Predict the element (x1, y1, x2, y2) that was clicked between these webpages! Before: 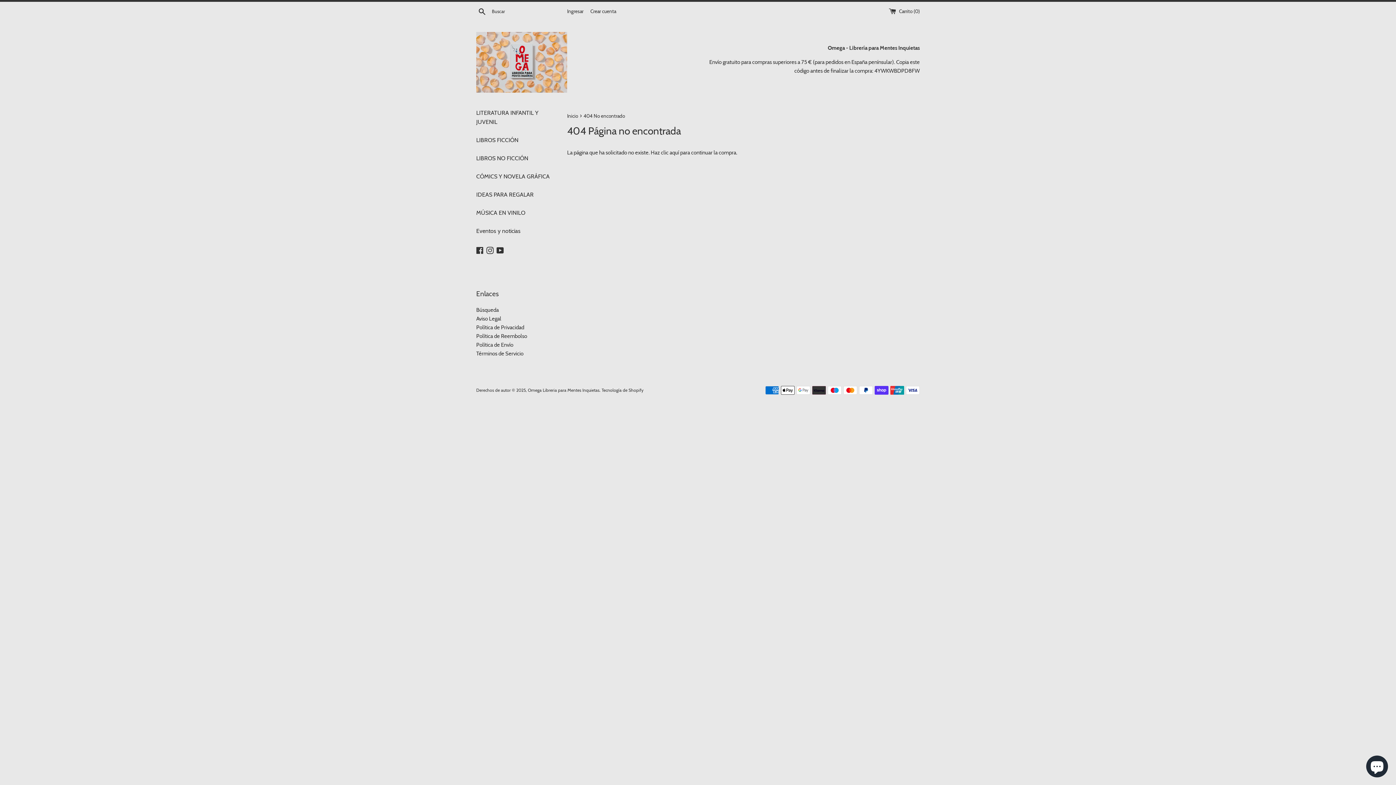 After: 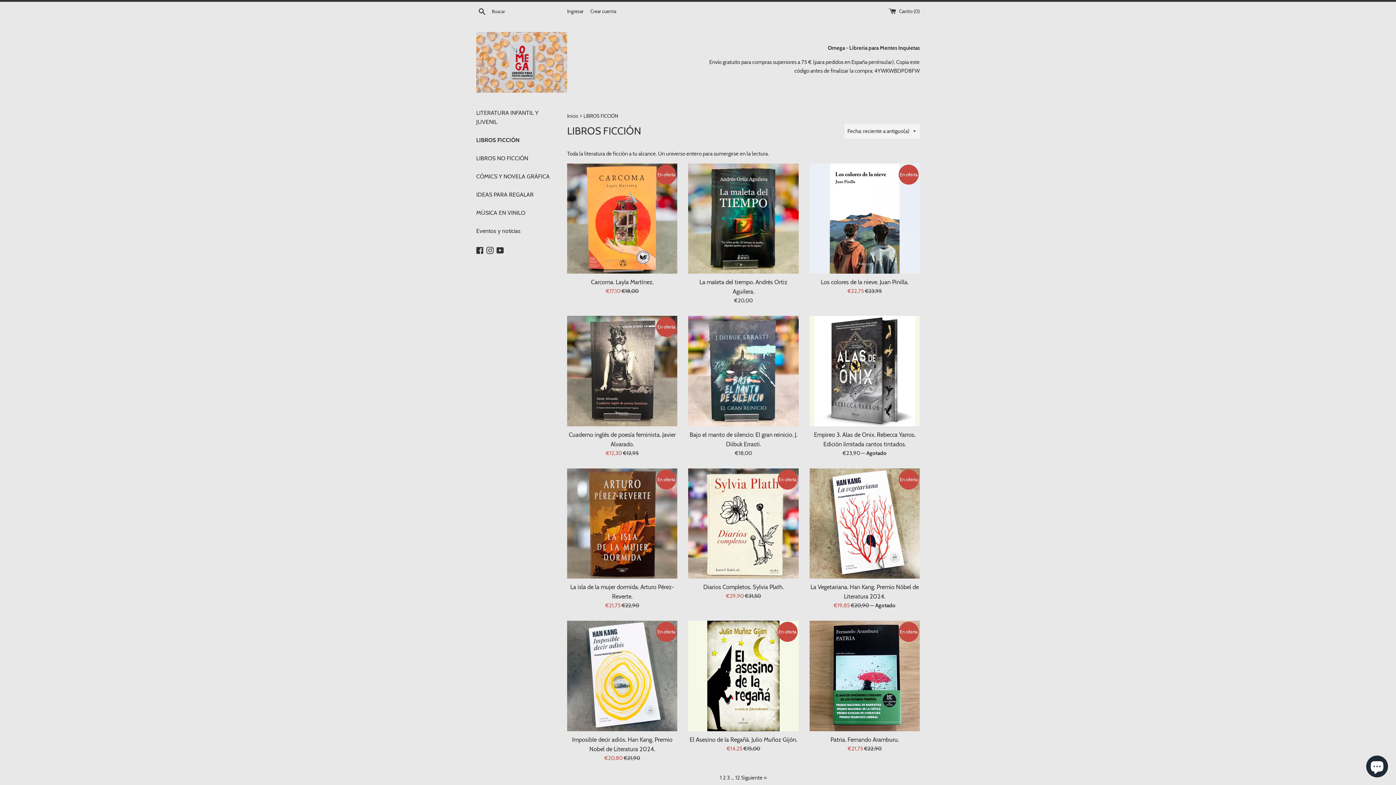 Action: label: LIBROS FICCIÓN bbox: (476, 131, 556, 149)